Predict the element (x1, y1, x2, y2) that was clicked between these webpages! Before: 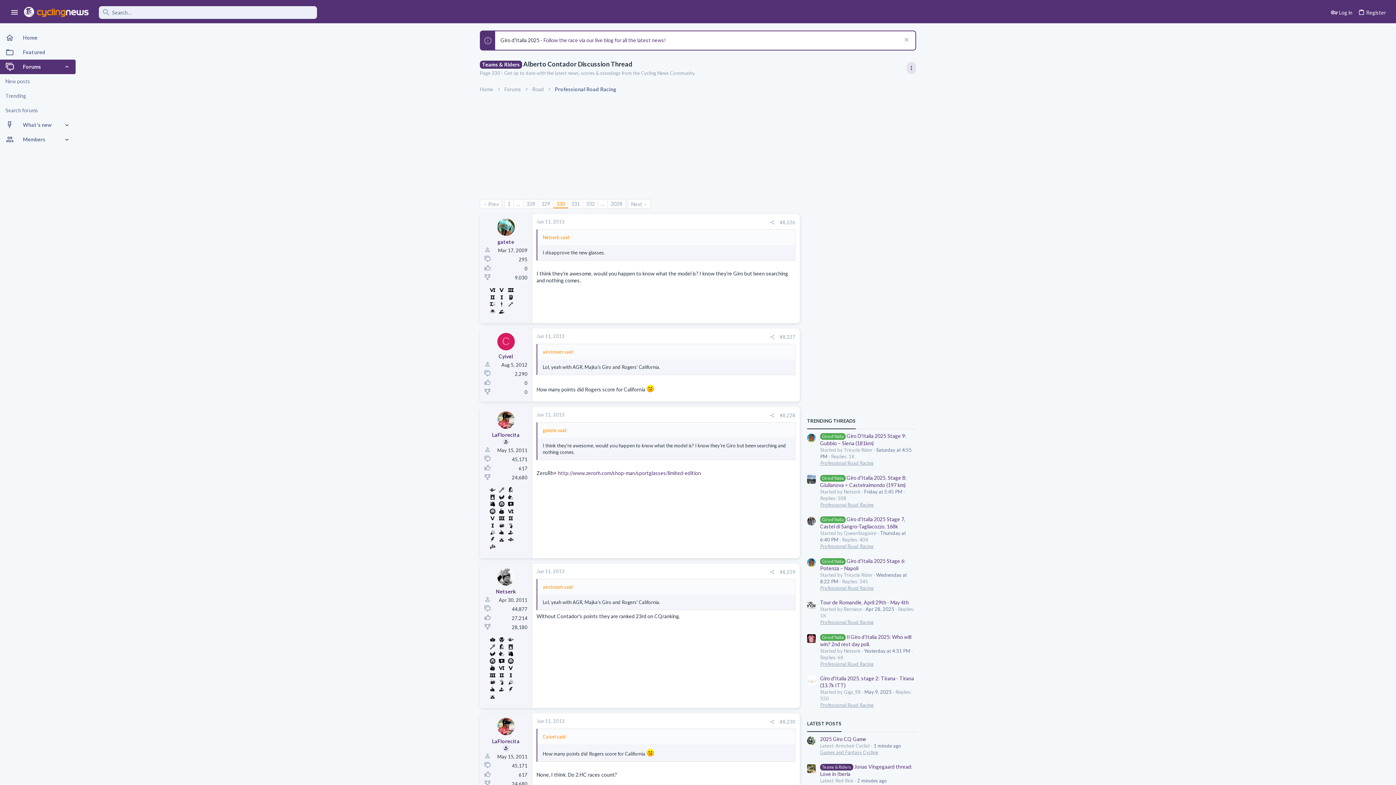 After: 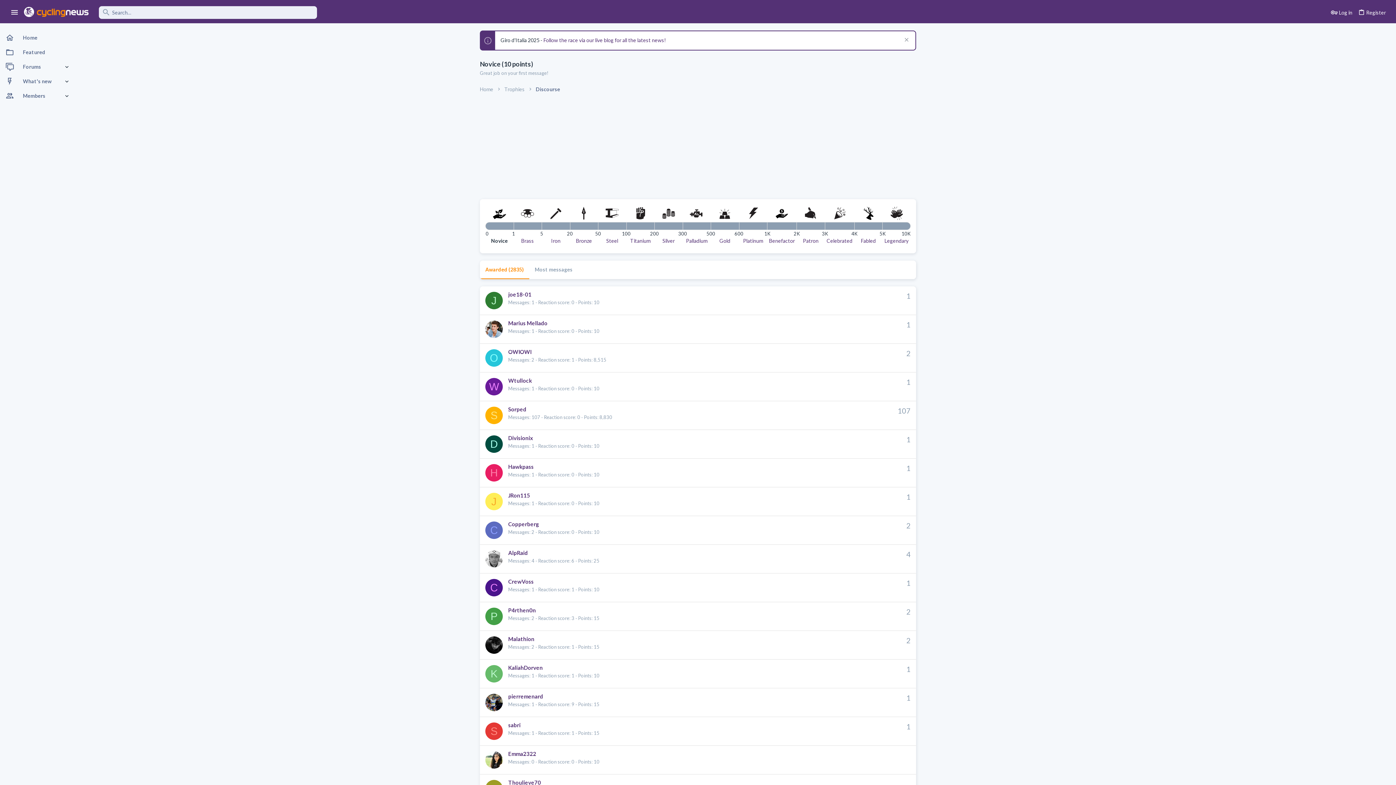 Action: bbox: (497, 307, 505, 314)